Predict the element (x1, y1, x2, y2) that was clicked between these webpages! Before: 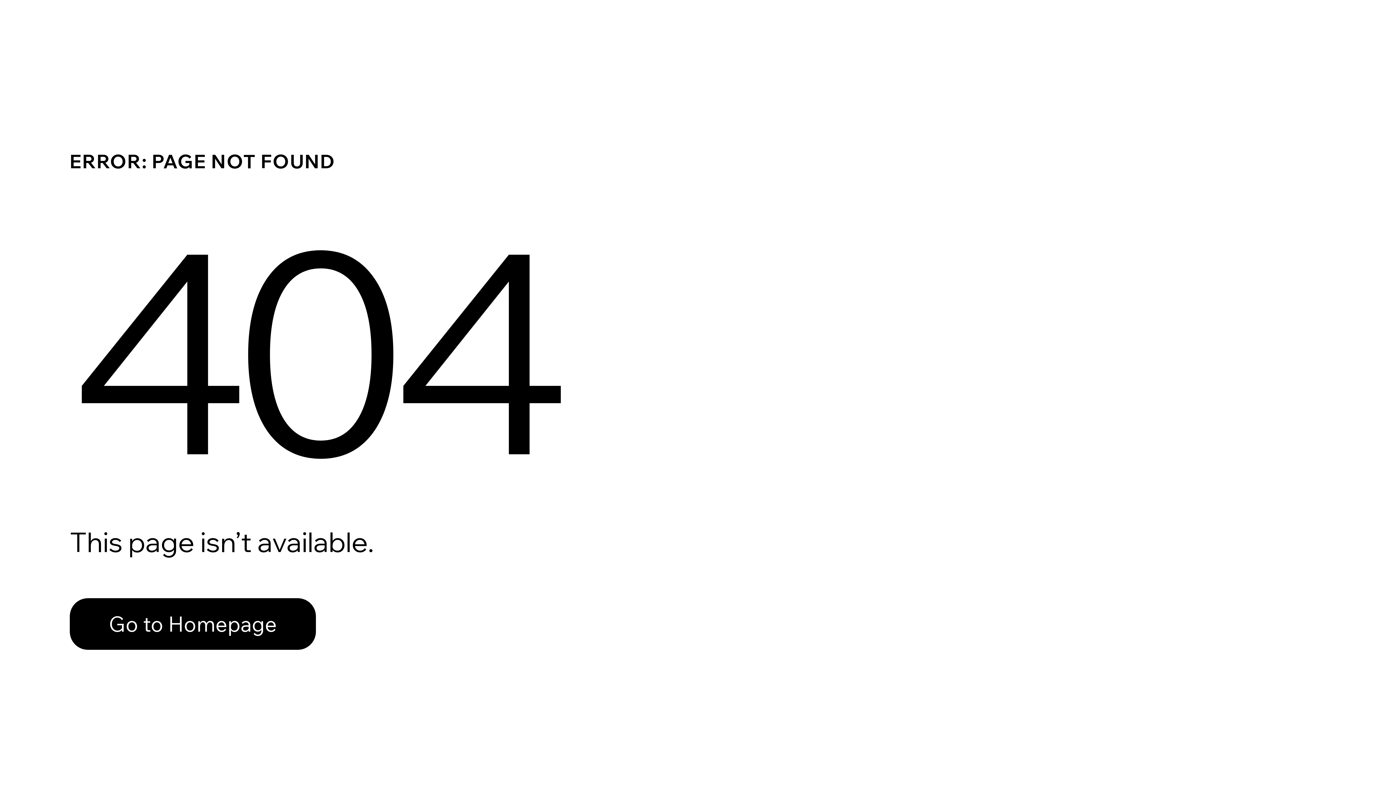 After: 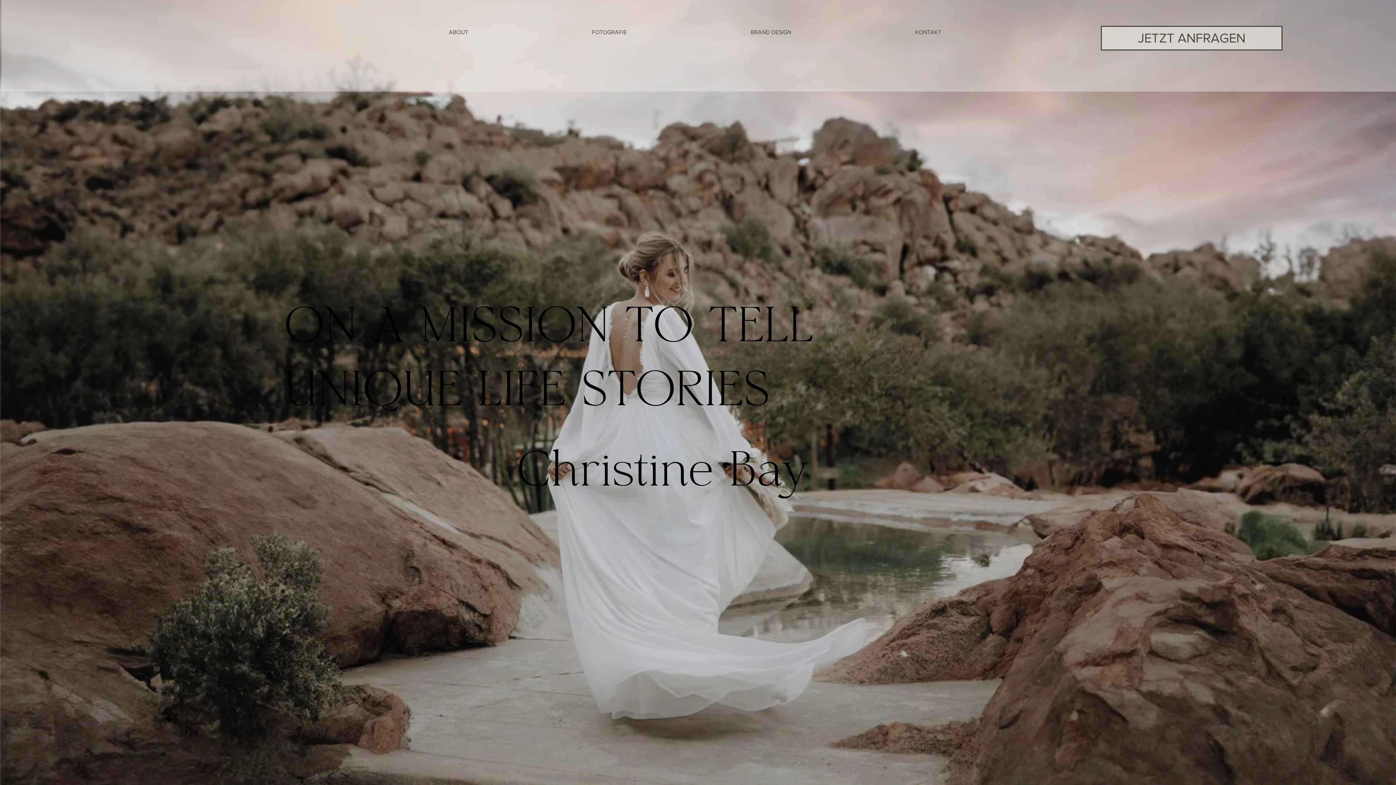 Action: bbox: (69, 582, 768, 659) label: Go to Homepage